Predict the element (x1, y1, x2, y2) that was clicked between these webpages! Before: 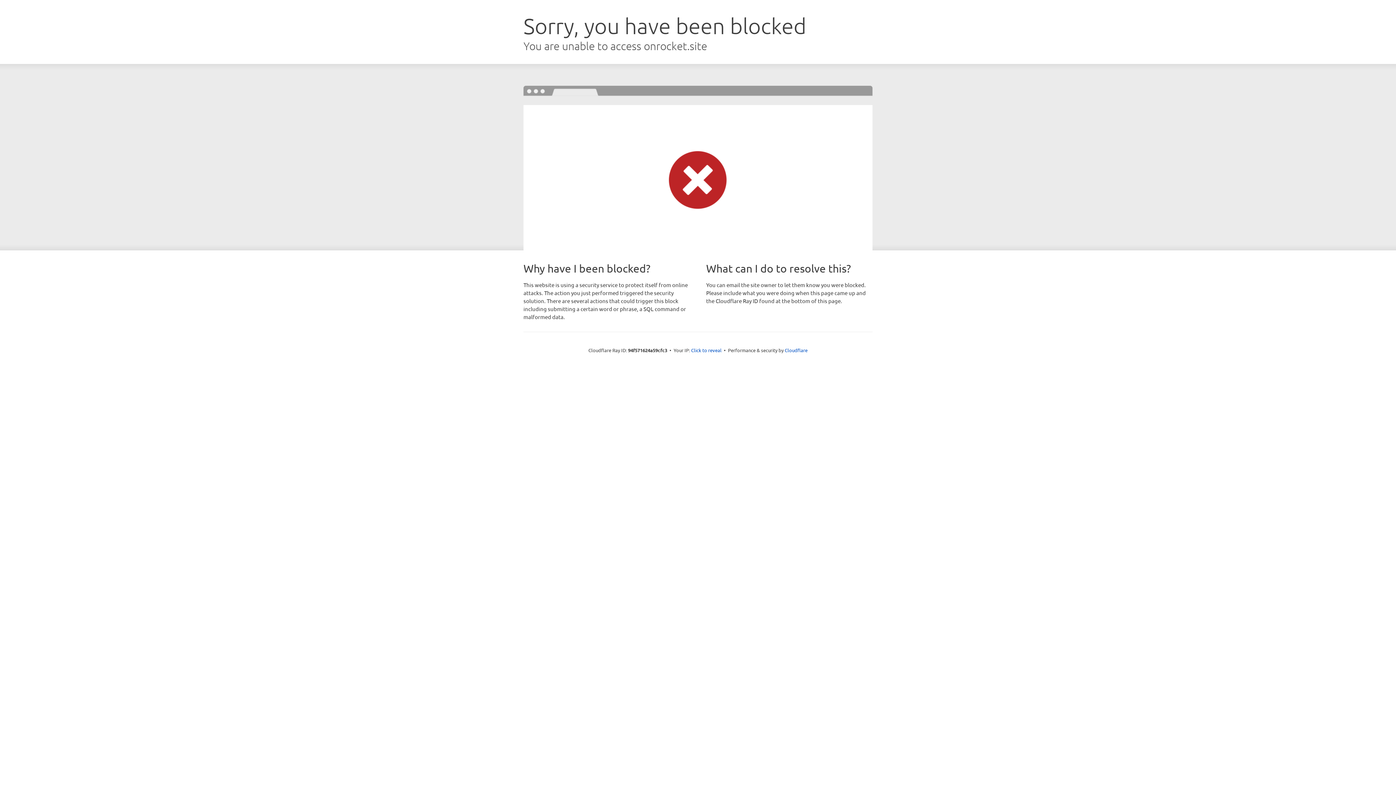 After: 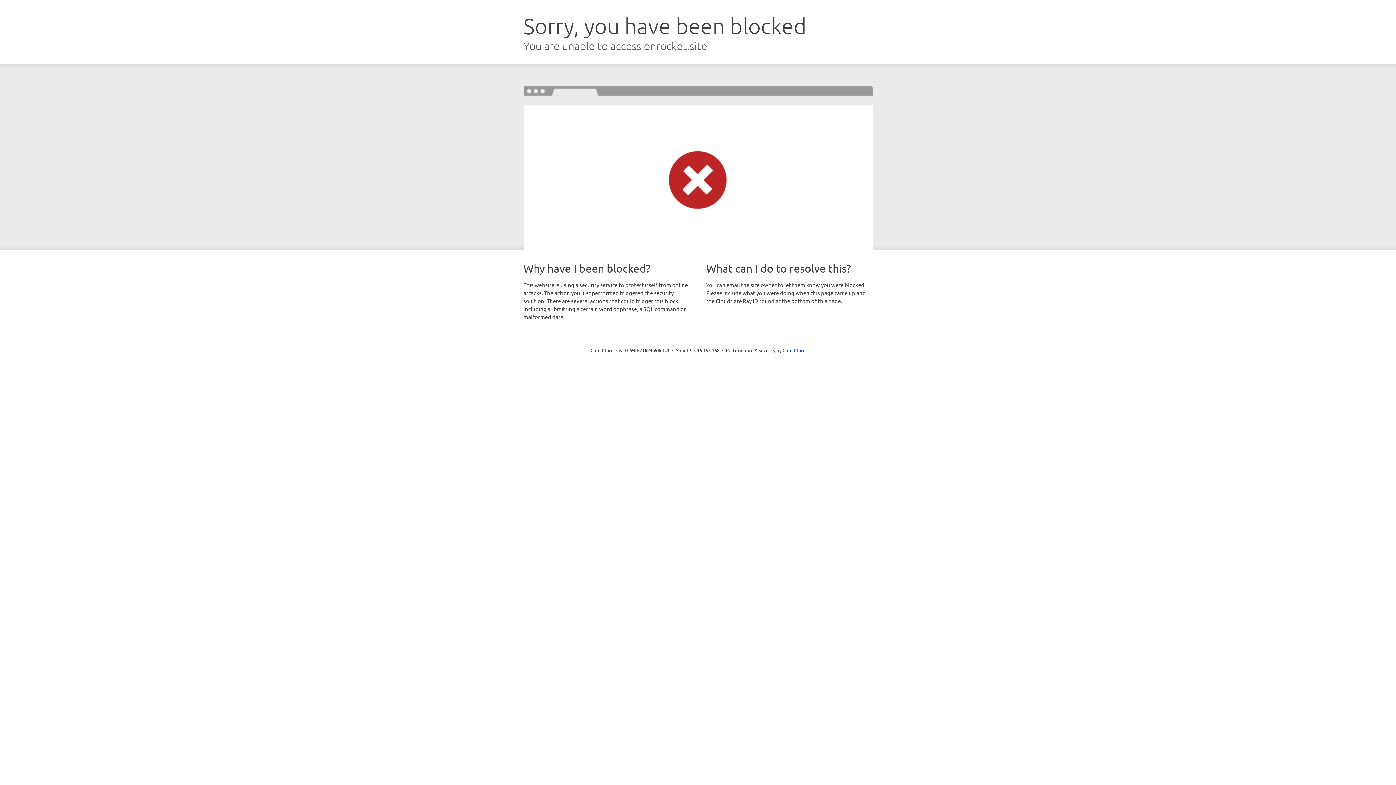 Action: label: Click to reveal bbox: (691, 346, 721, 353)